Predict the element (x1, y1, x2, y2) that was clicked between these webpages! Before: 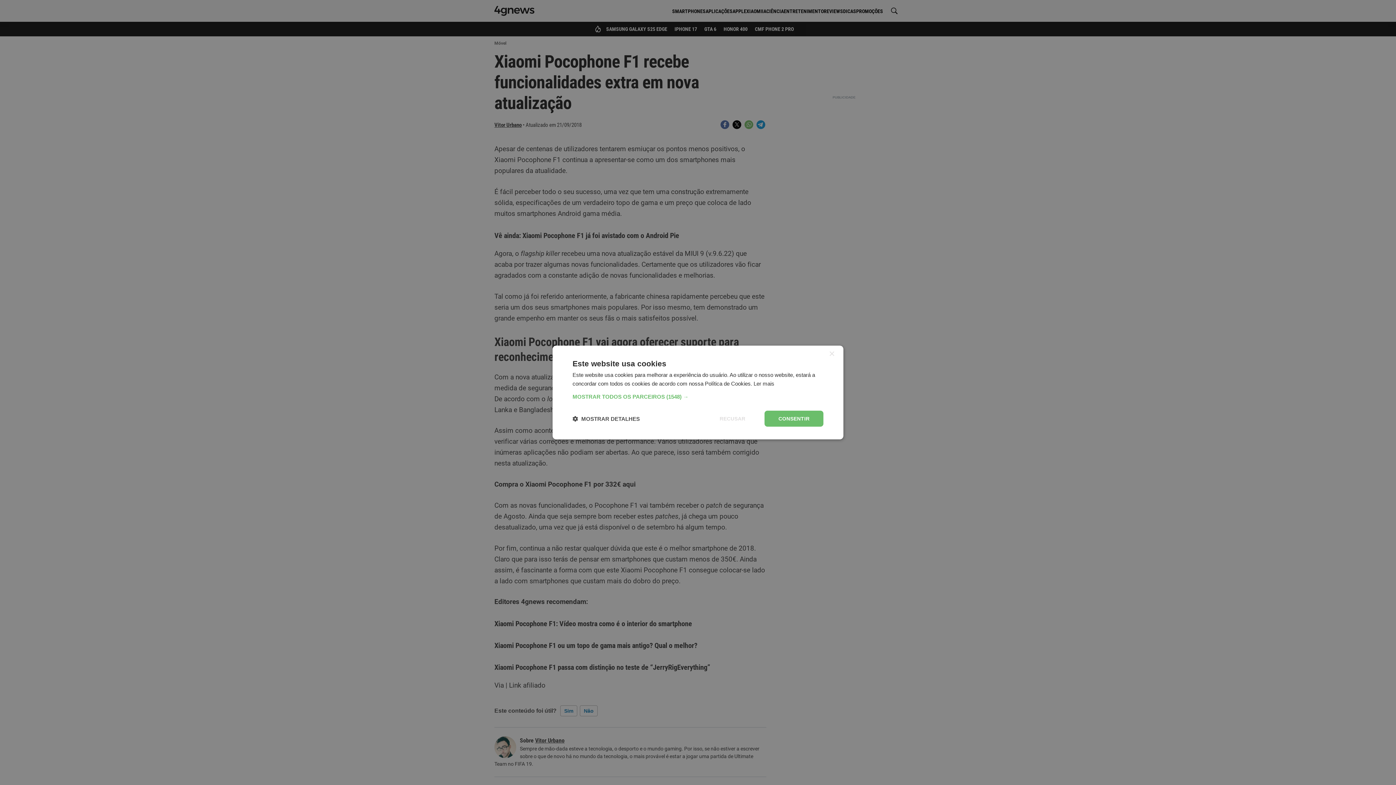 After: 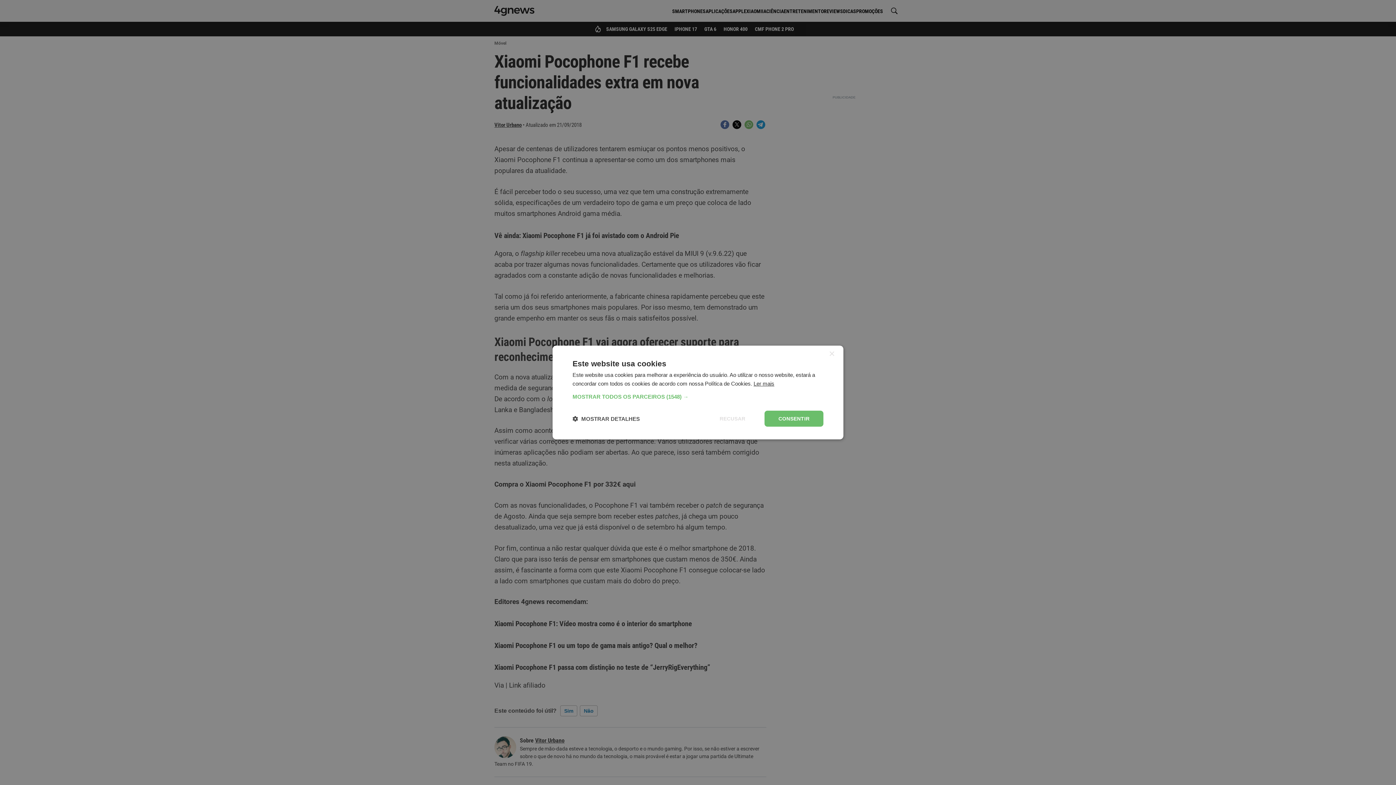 Action: bbox: (753, 380, 774, 386) label: Ler mais, opens a new window